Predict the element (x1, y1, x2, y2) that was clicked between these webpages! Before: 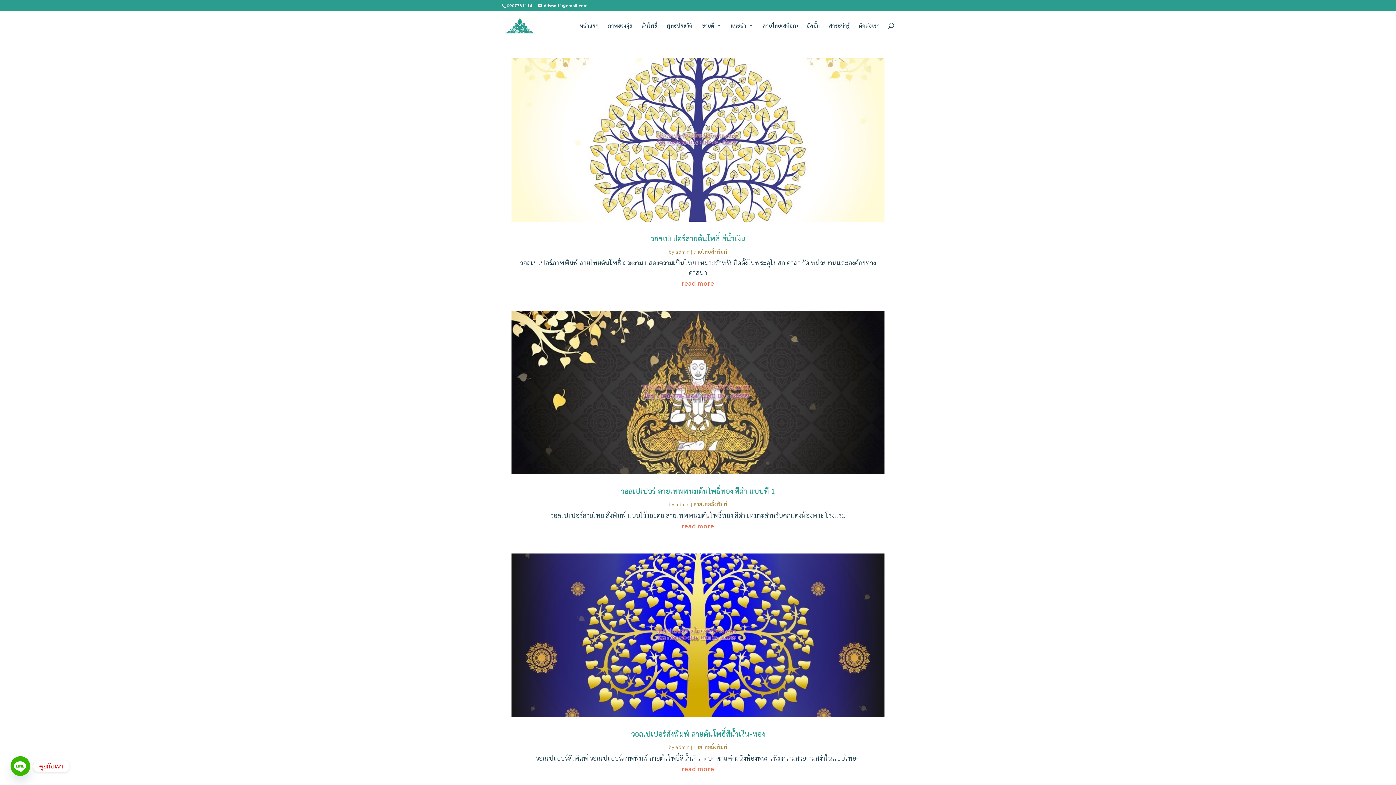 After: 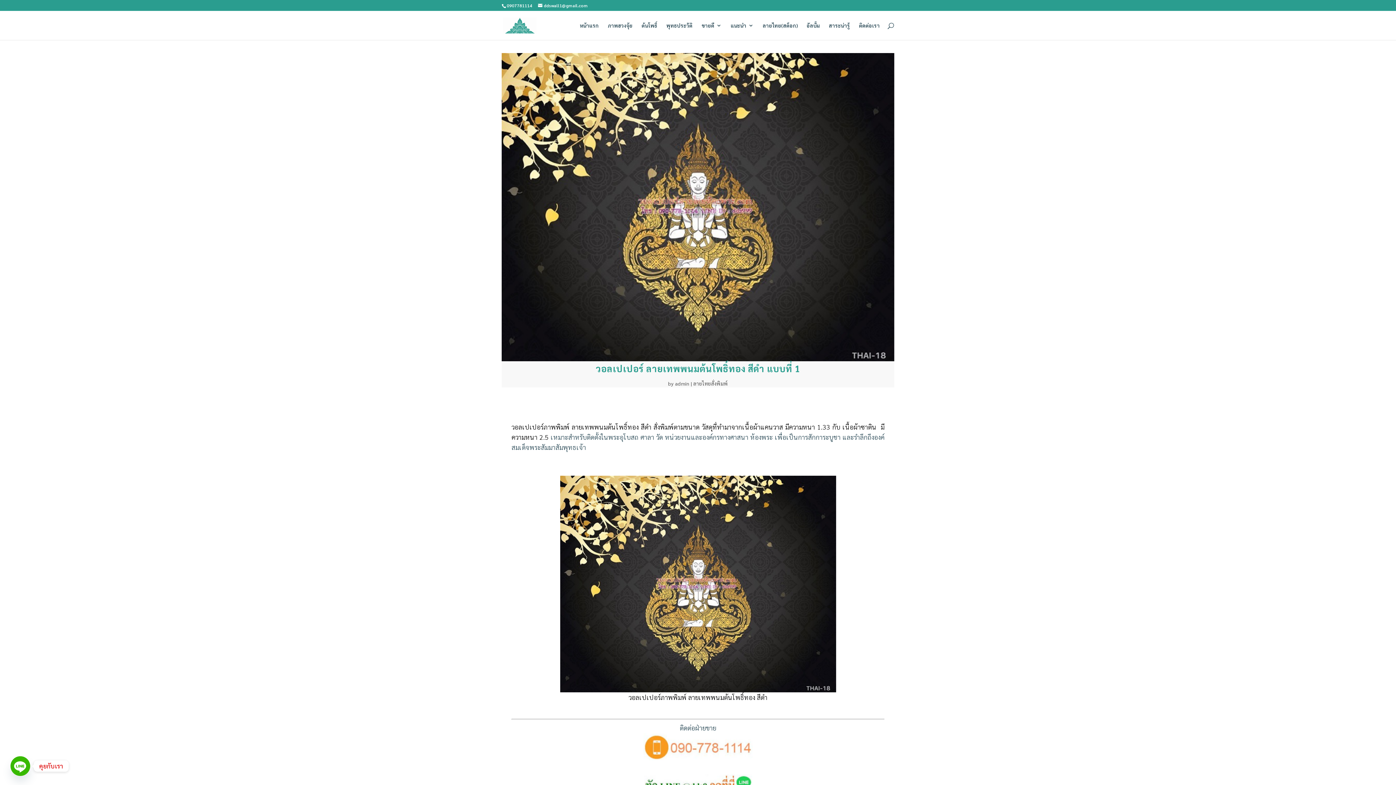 Action: bbox: (511, 310, 884, 474)